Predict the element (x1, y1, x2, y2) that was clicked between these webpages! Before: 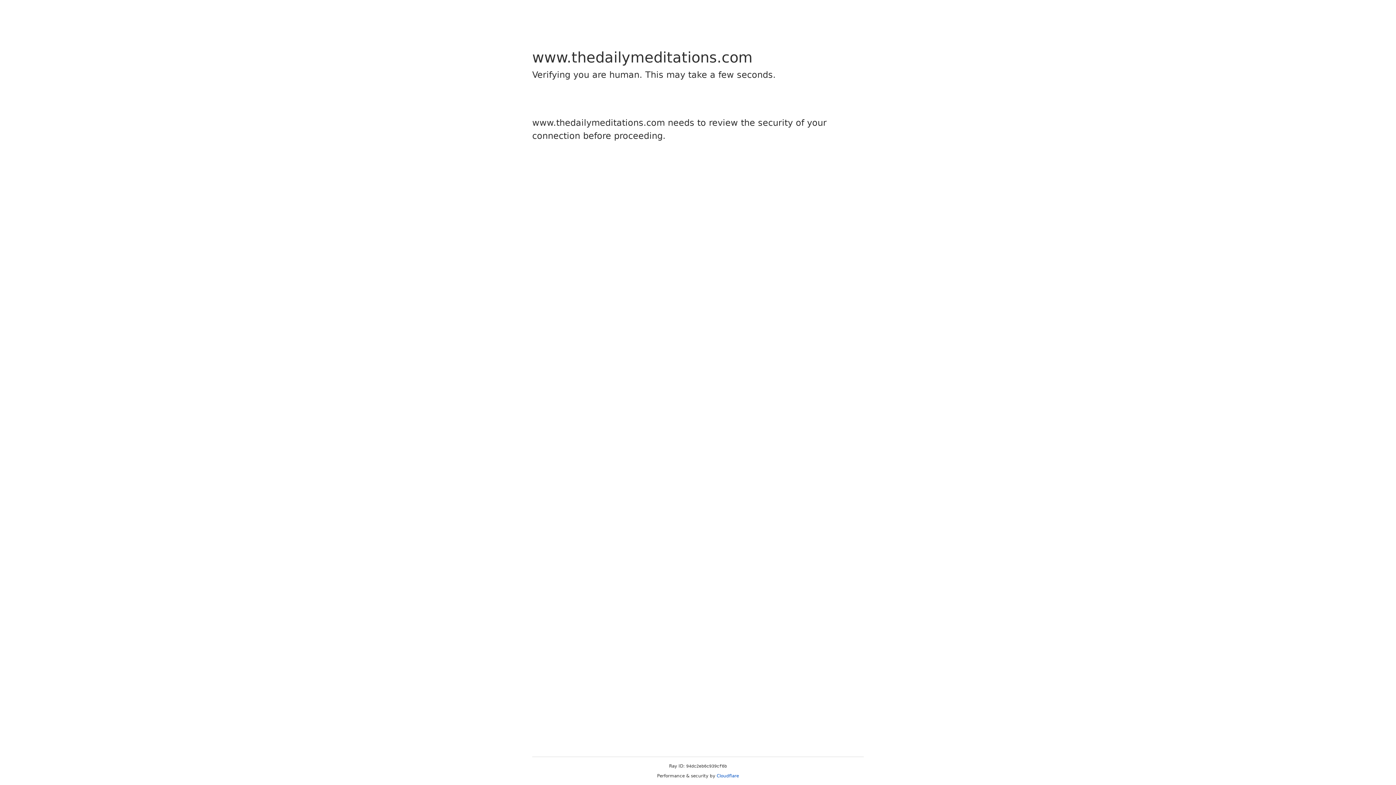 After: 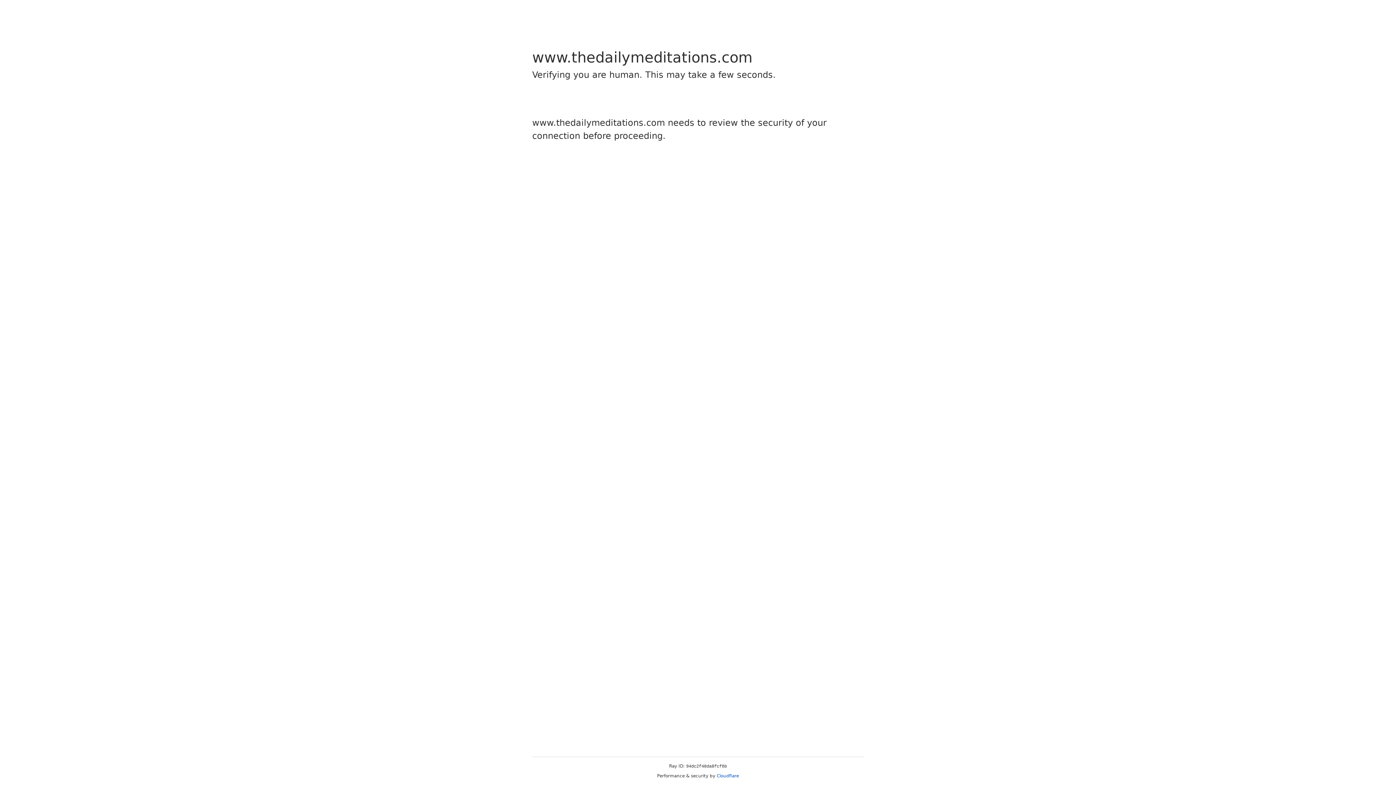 Action: bbox: (716, 773, 739, 778) label: Cloudflare